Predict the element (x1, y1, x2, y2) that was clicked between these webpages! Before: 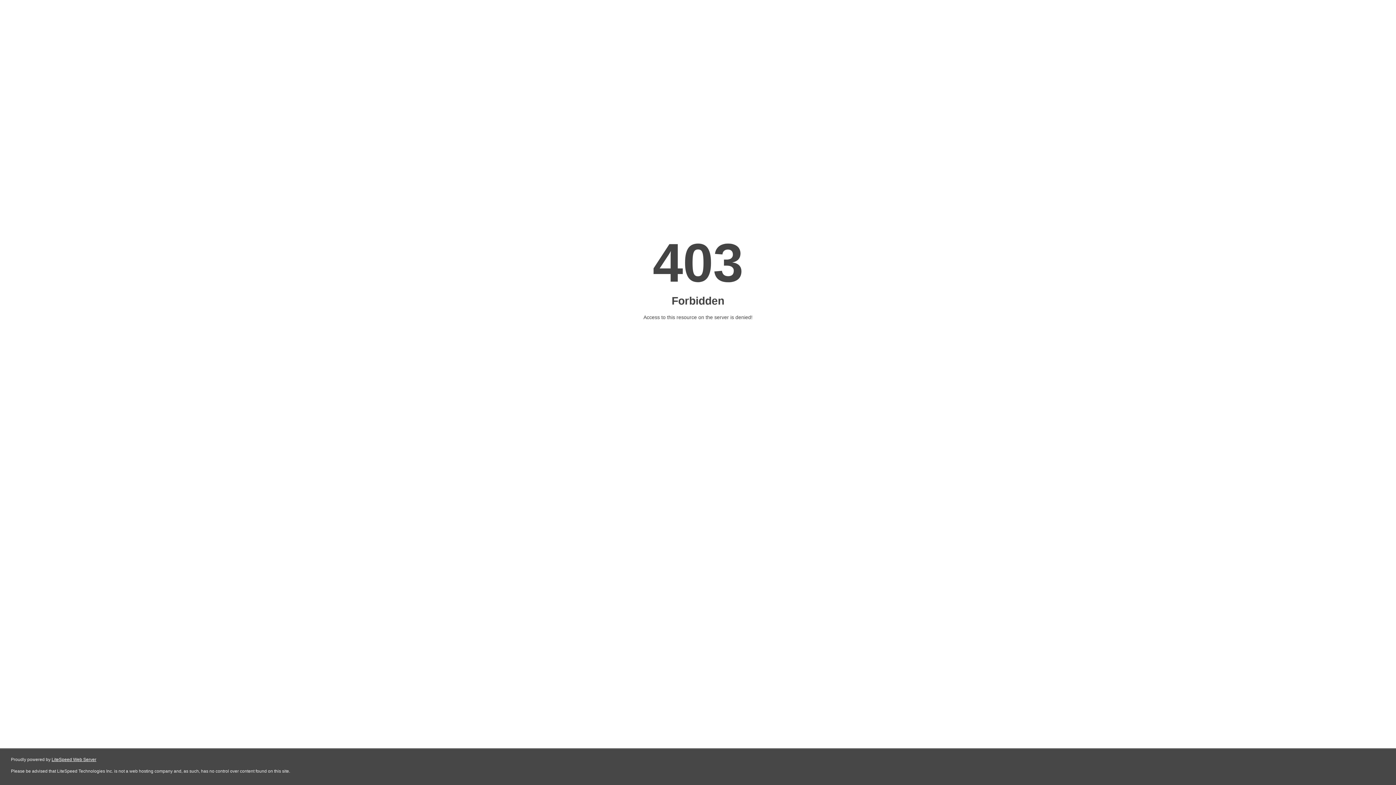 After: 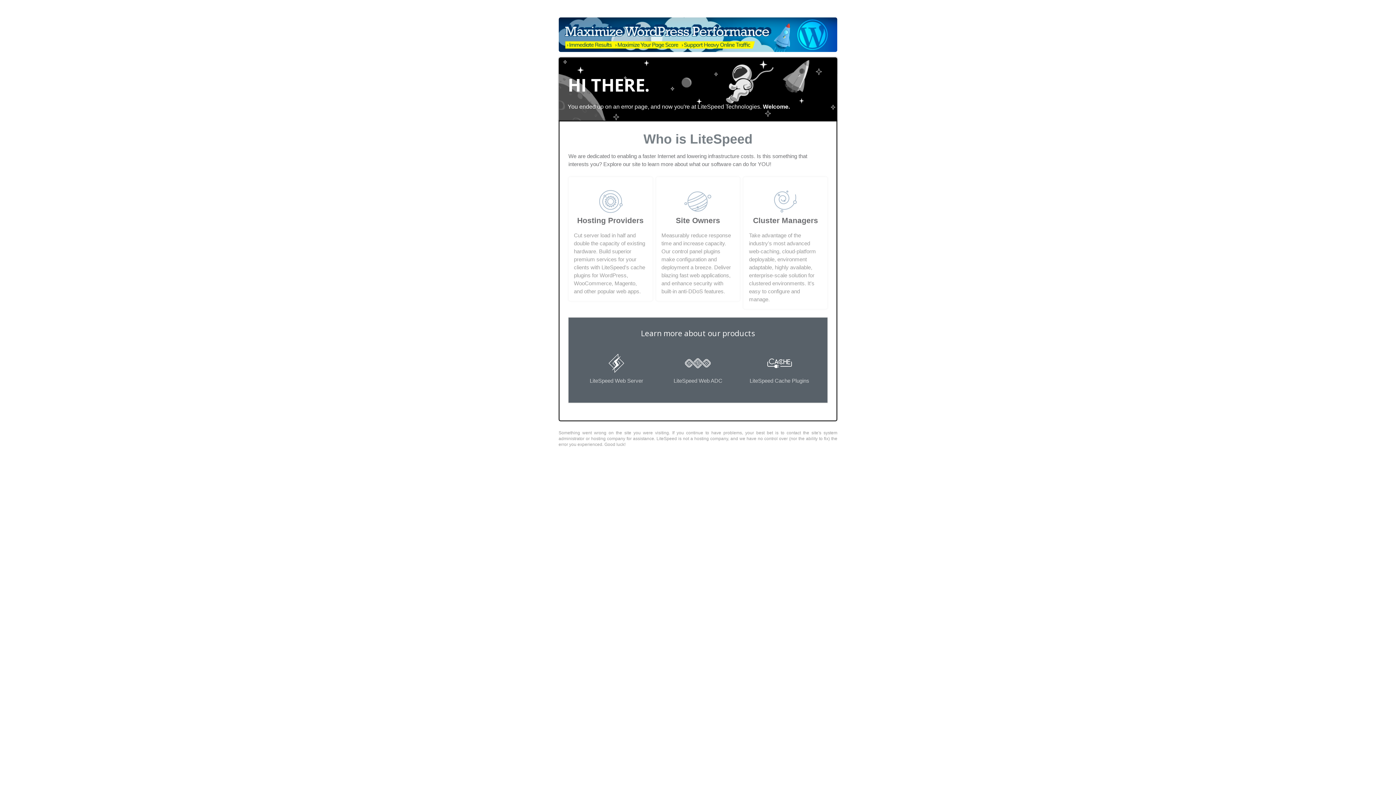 Action: label: LiteSpeed Web Server bbox: (51, 757, 96, 762)